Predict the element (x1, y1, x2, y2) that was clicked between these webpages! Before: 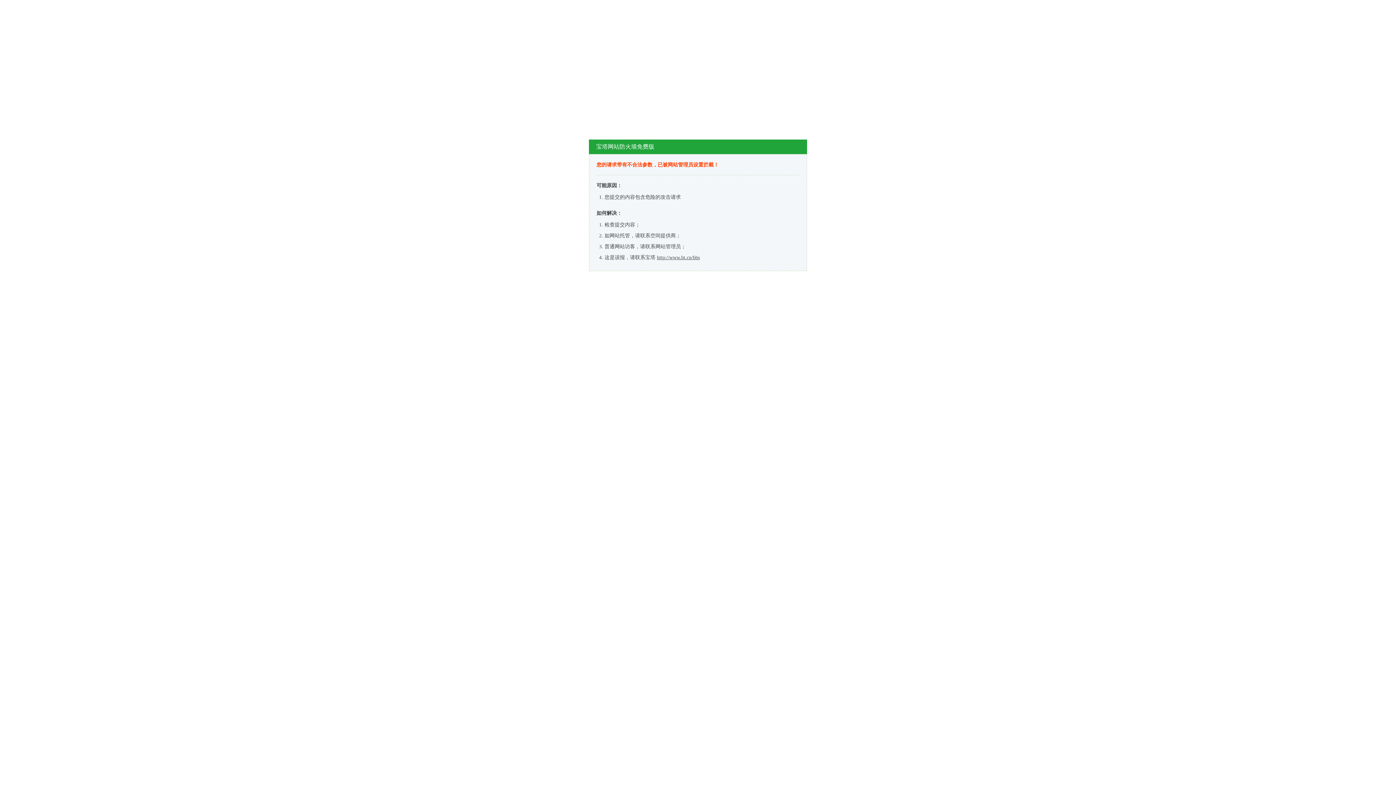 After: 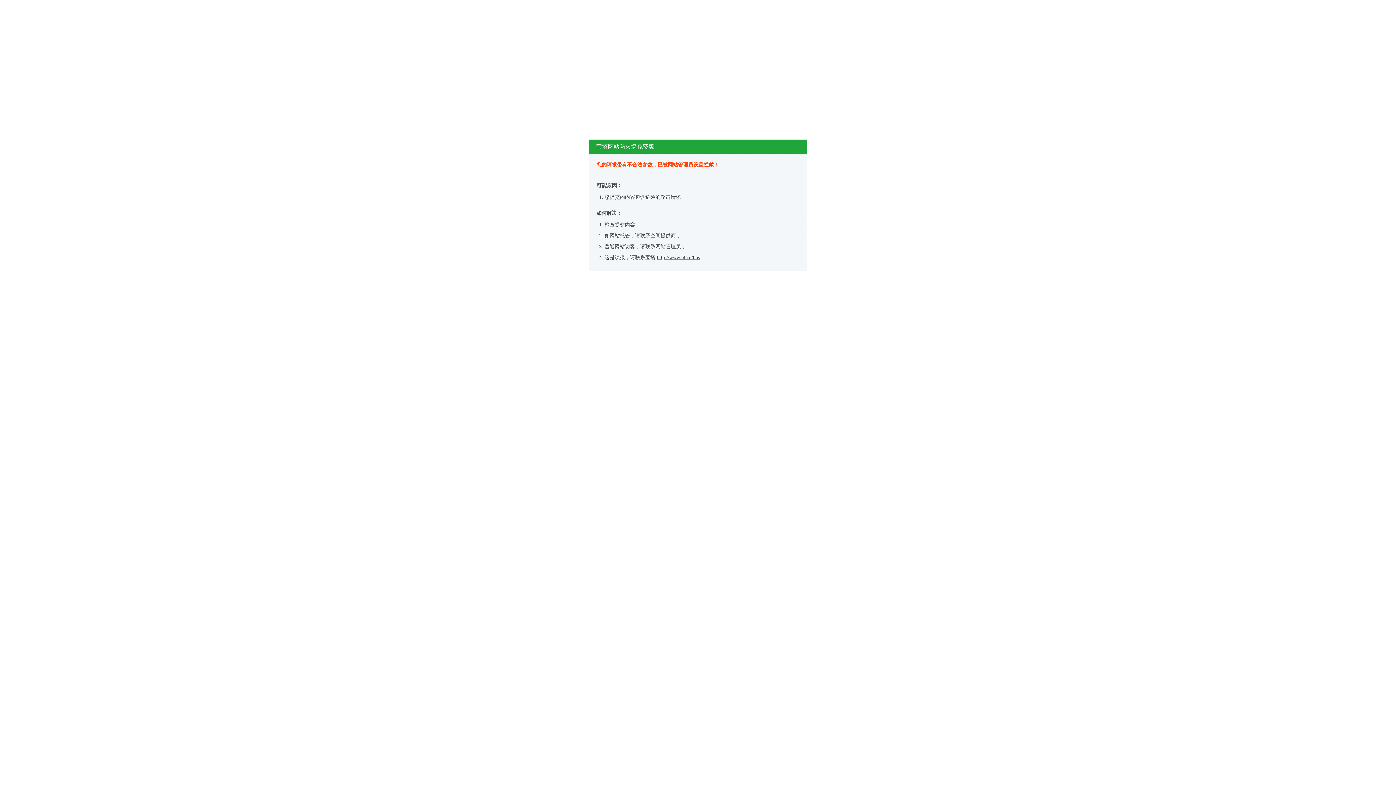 Action: label: http://www.bt.cn/bbs bbox: (657, 254, 700, 260)